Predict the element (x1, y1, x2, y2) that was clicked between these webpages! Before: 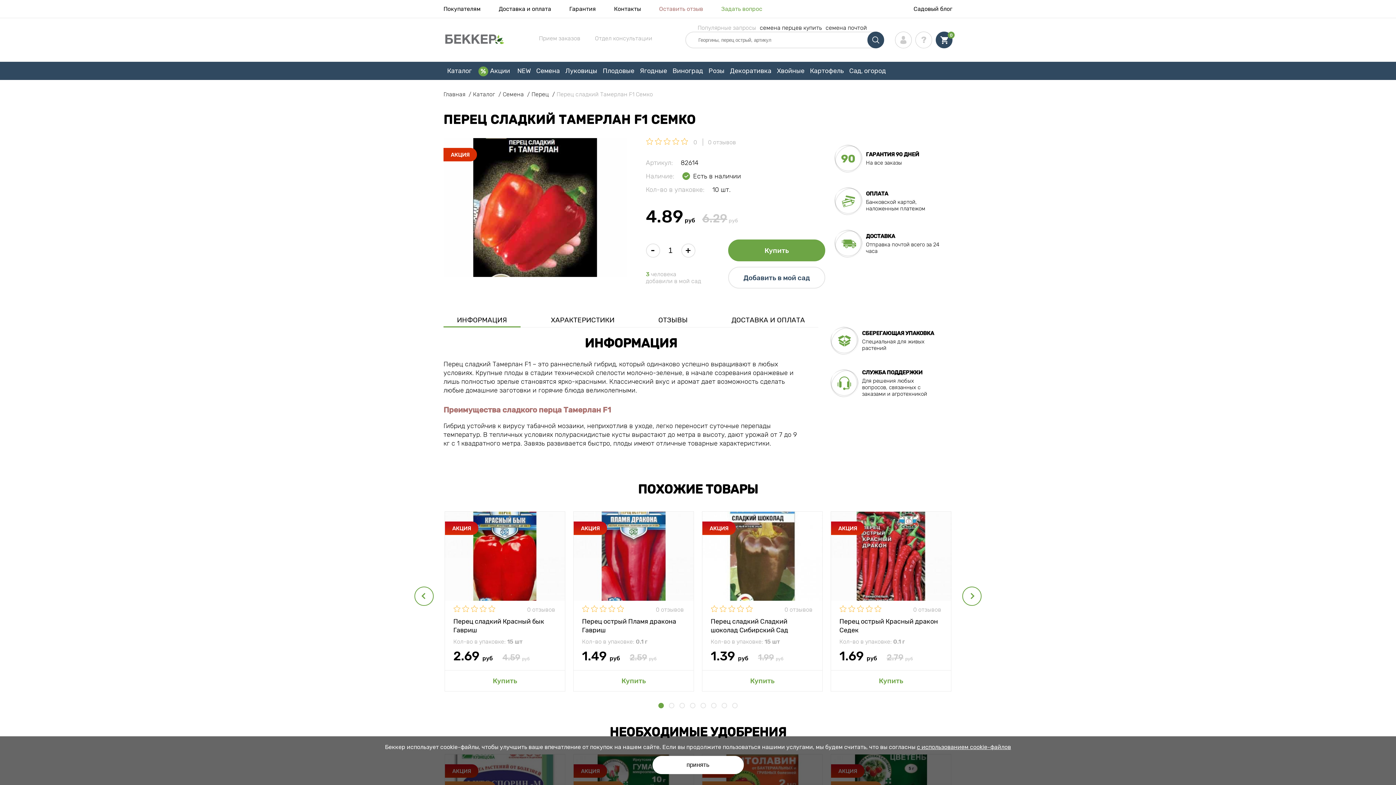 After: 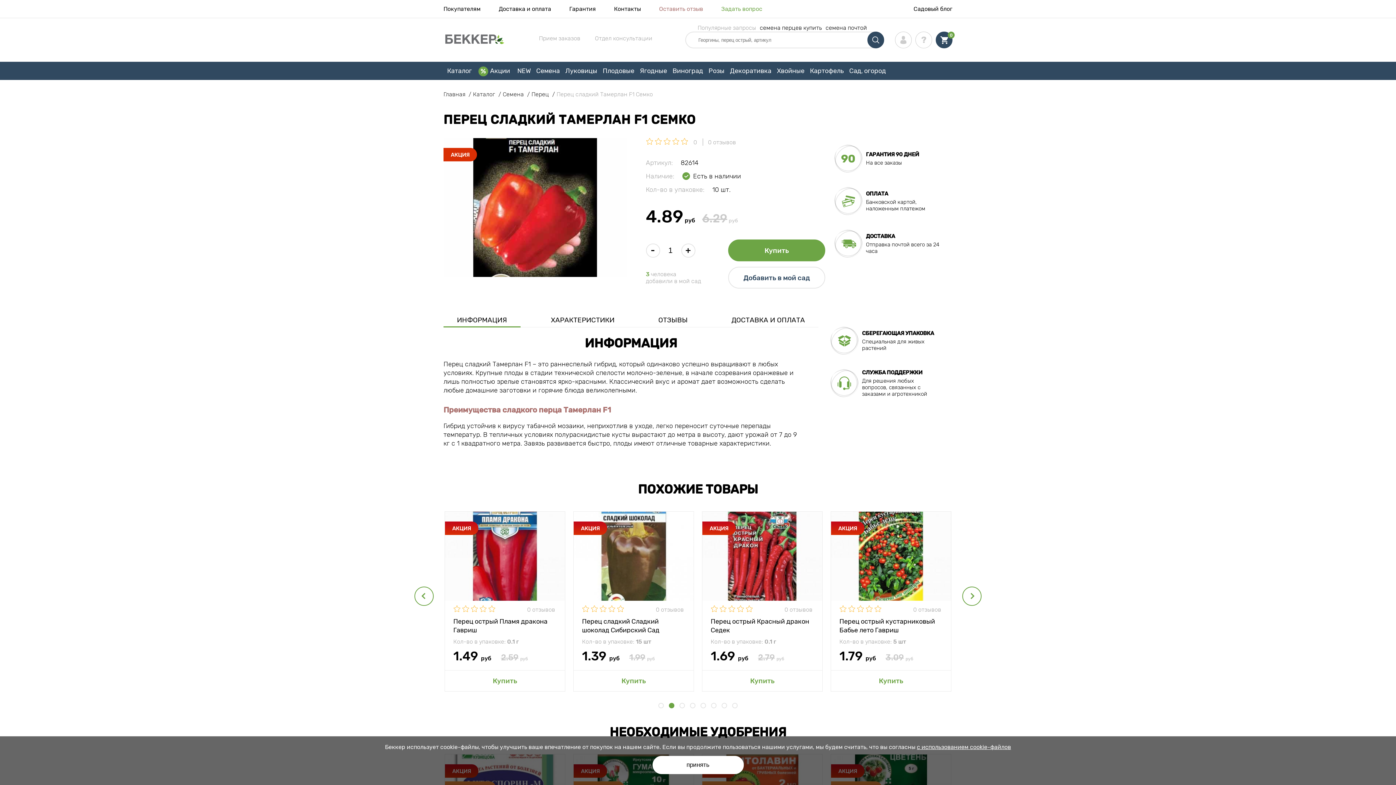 Action: bbox: (669, 703, 674, 708) label: 2 of 2